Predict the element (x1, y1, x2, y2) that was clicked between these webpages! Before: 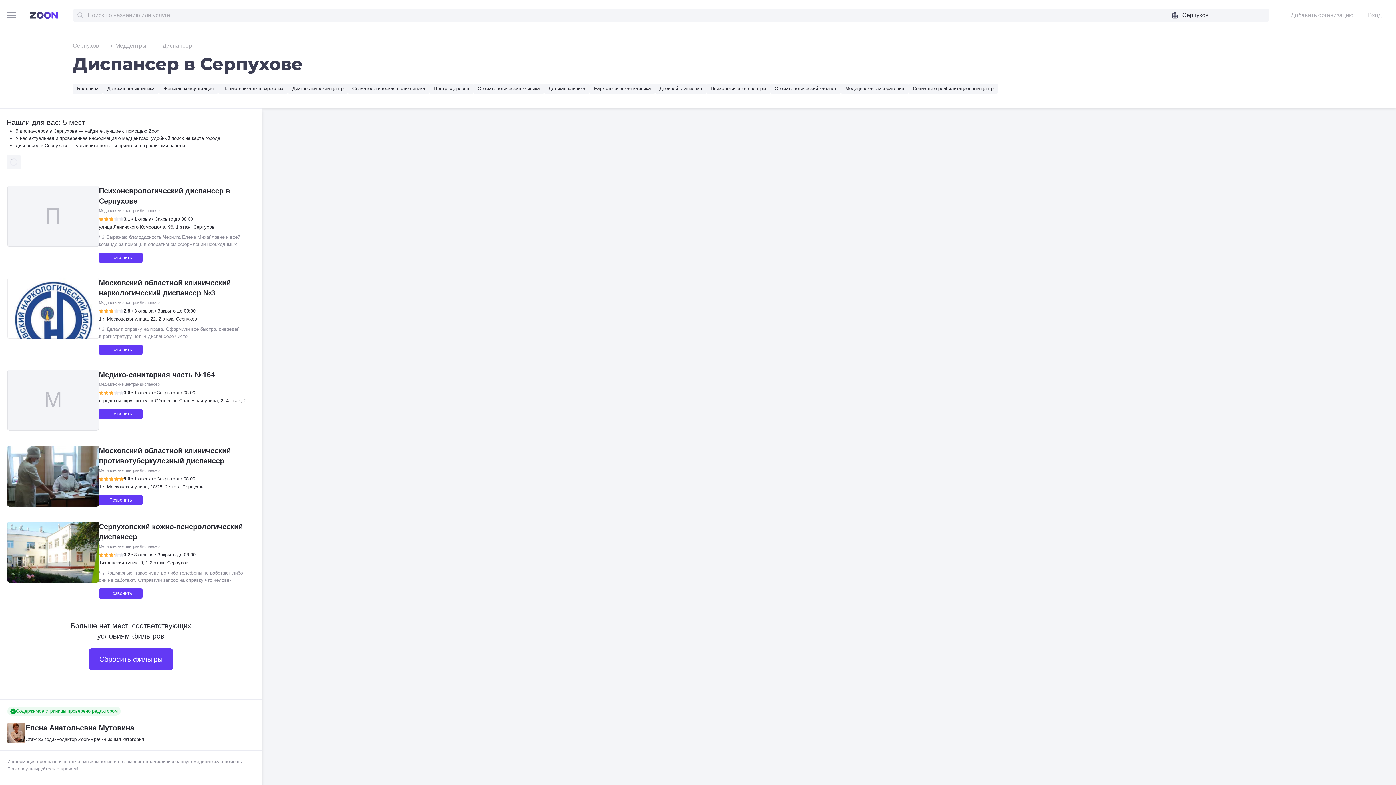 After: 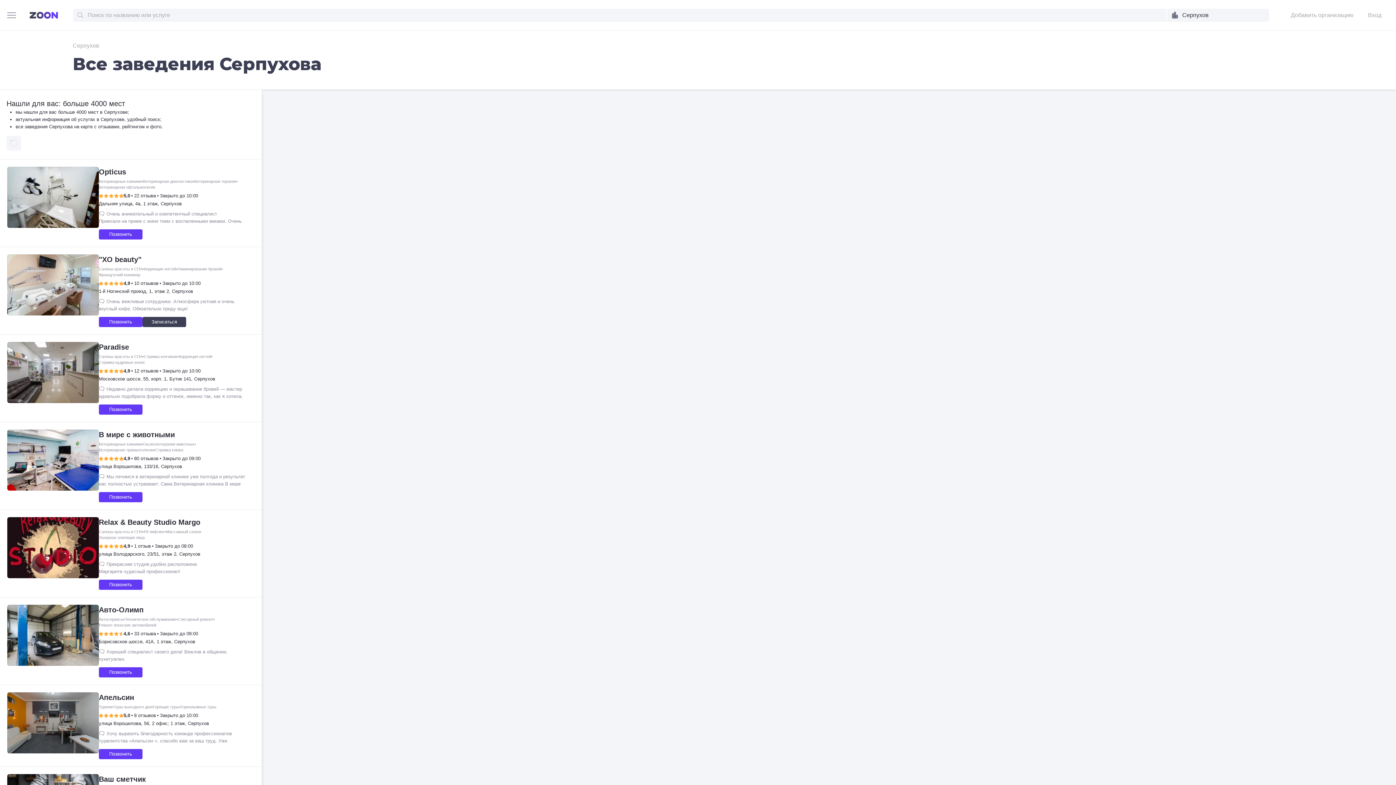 Action: label: Серпухов bbox: (72, 42, 99, 48)